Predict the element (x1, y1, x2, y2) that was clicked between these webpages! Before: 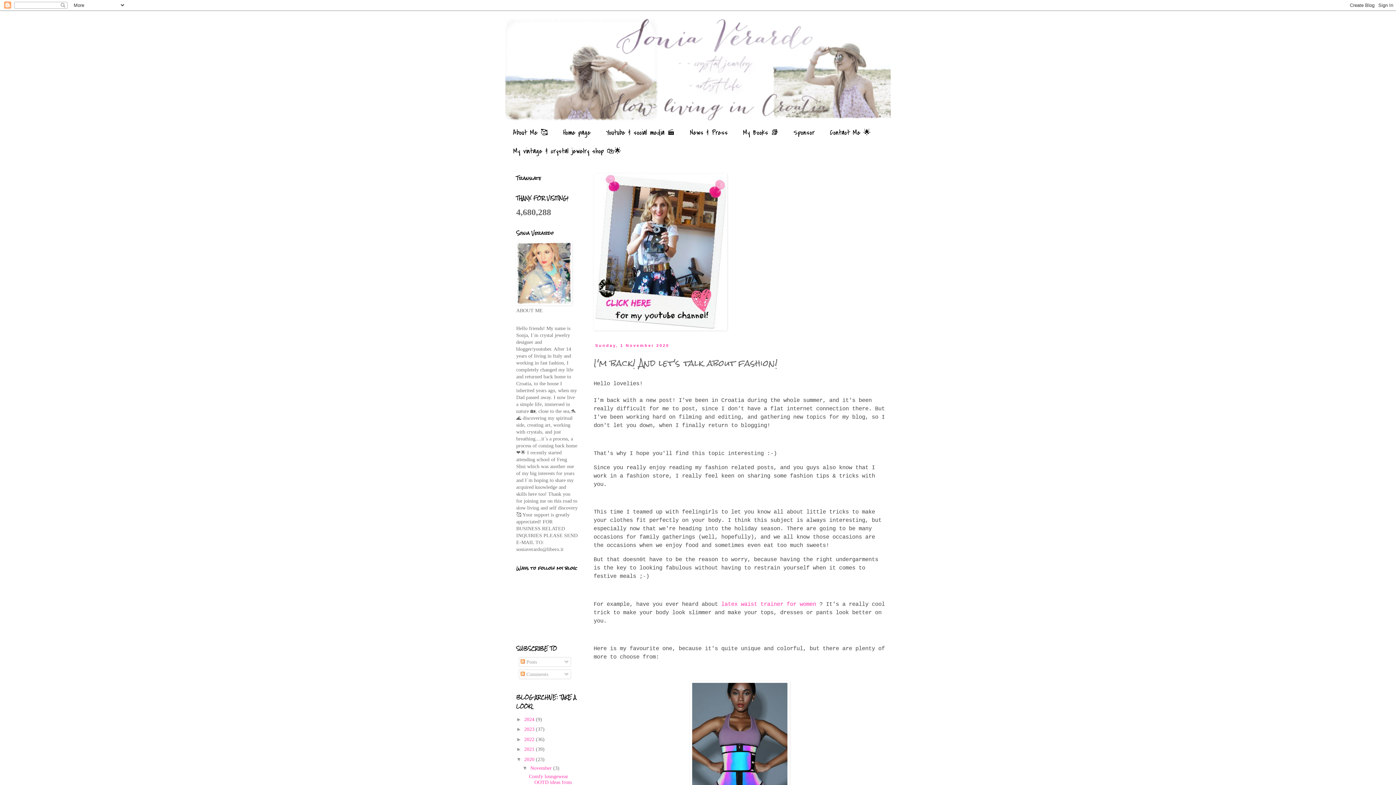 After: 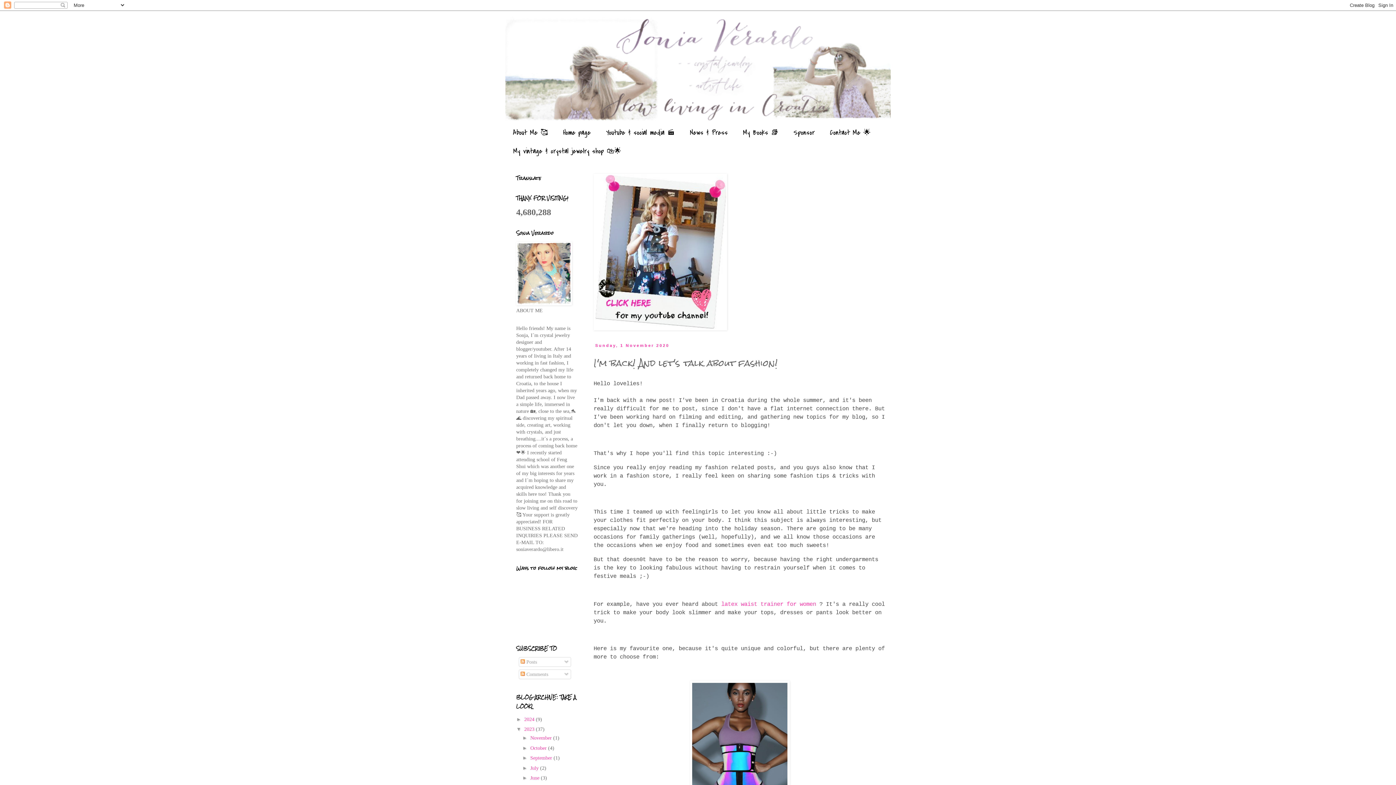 Action: bbox: (516, 726, 524, 732) label: ►  